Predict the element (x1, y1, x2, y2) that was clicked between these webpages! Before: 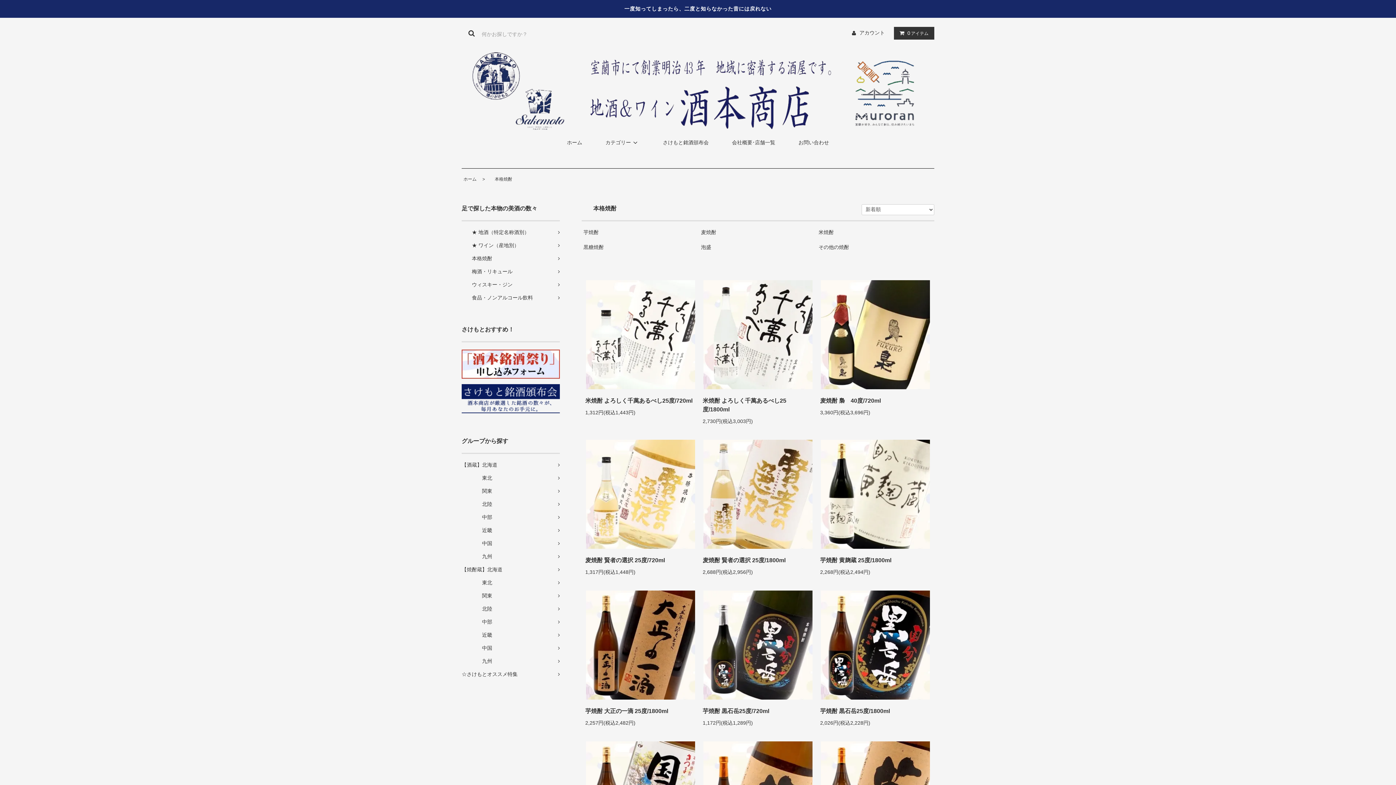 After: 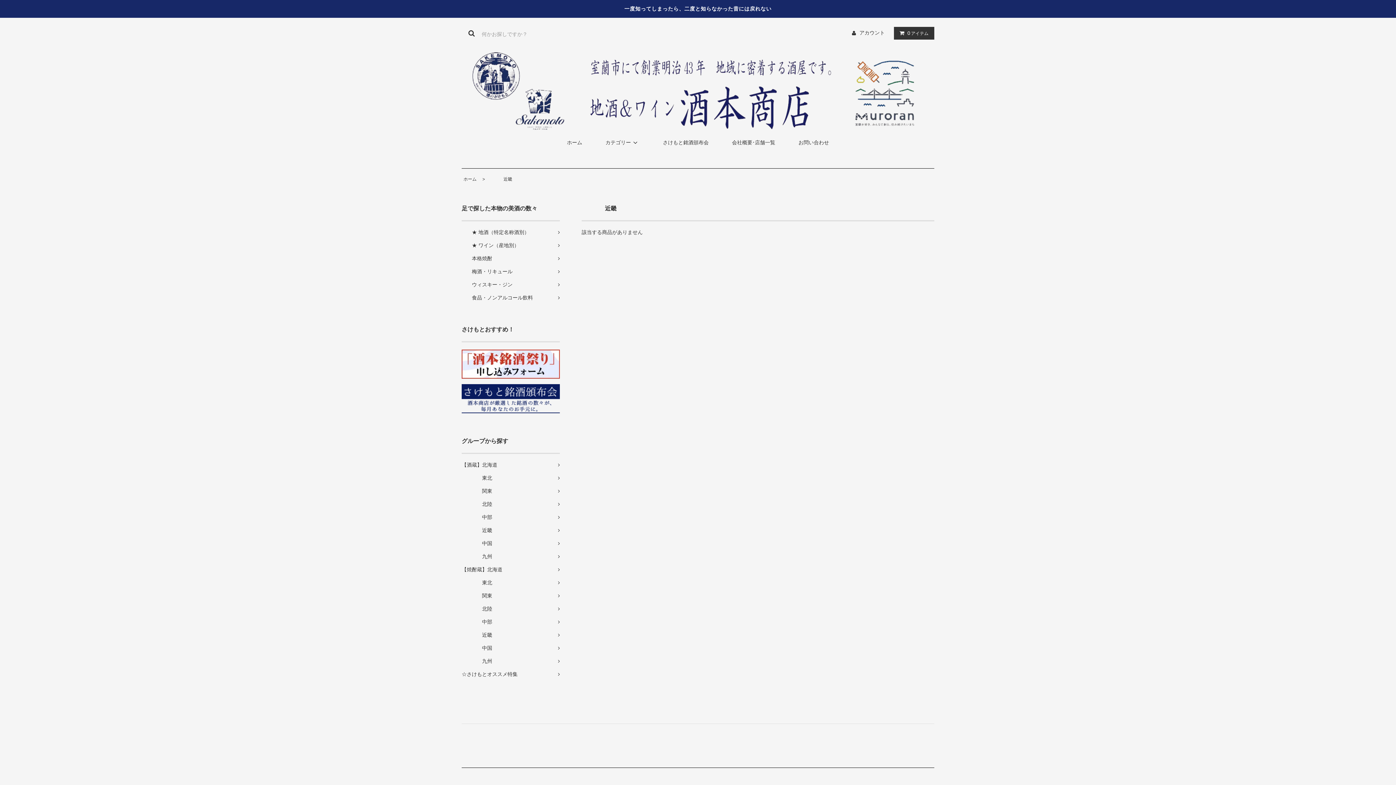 Action: label: 　　　　近畿	 bbox: (461, 627, 560, 641)